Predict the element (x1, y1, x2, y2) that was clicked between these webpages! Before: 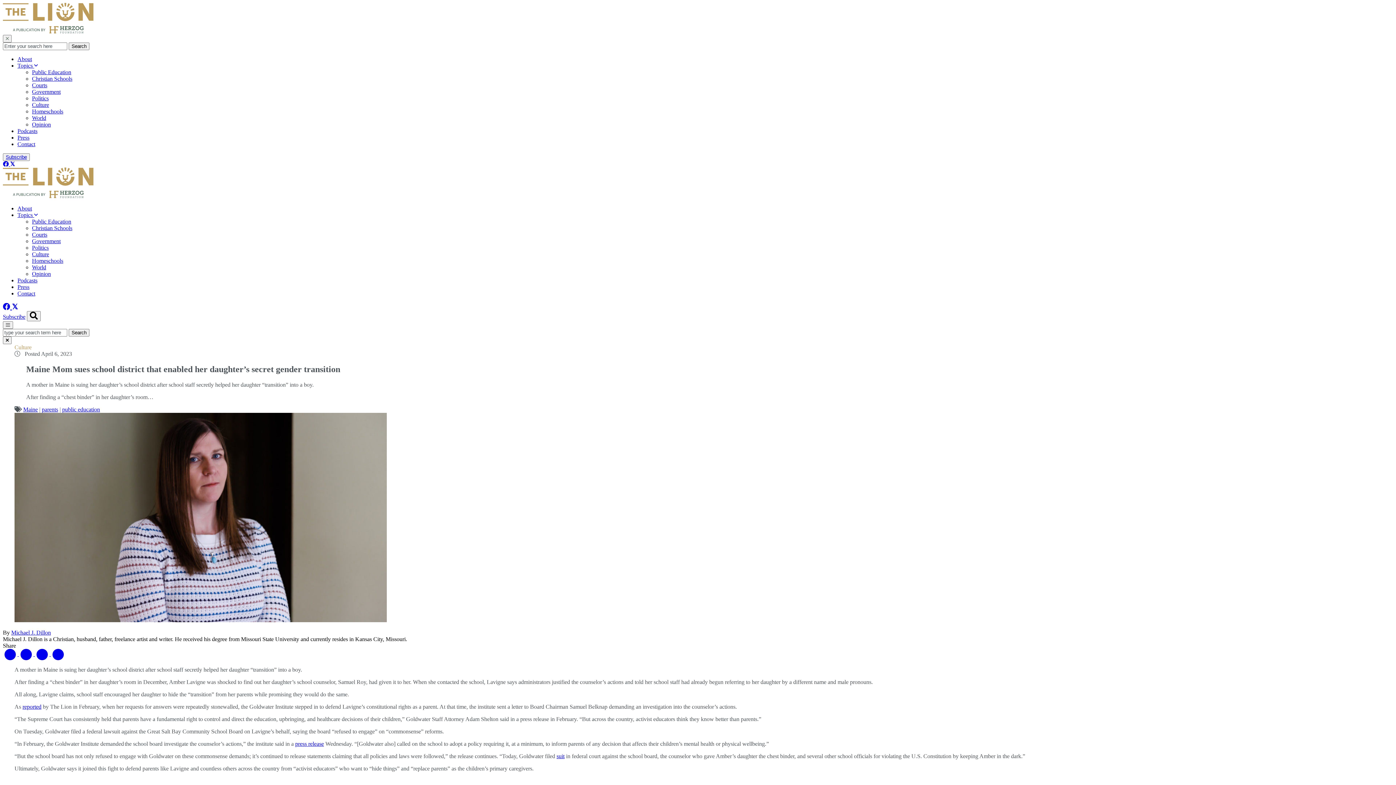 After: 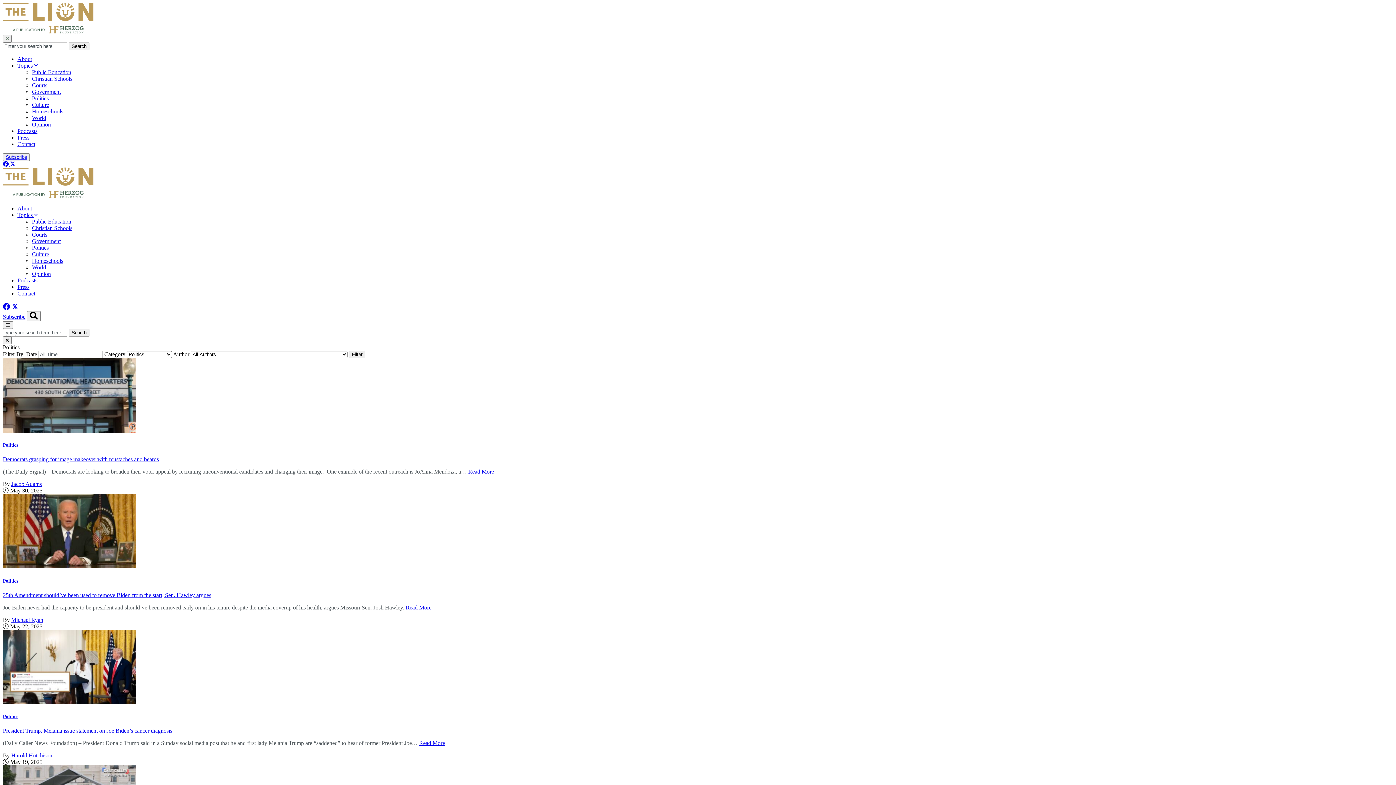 Action: bbox: (32, 95, 48, 101) label: Politics